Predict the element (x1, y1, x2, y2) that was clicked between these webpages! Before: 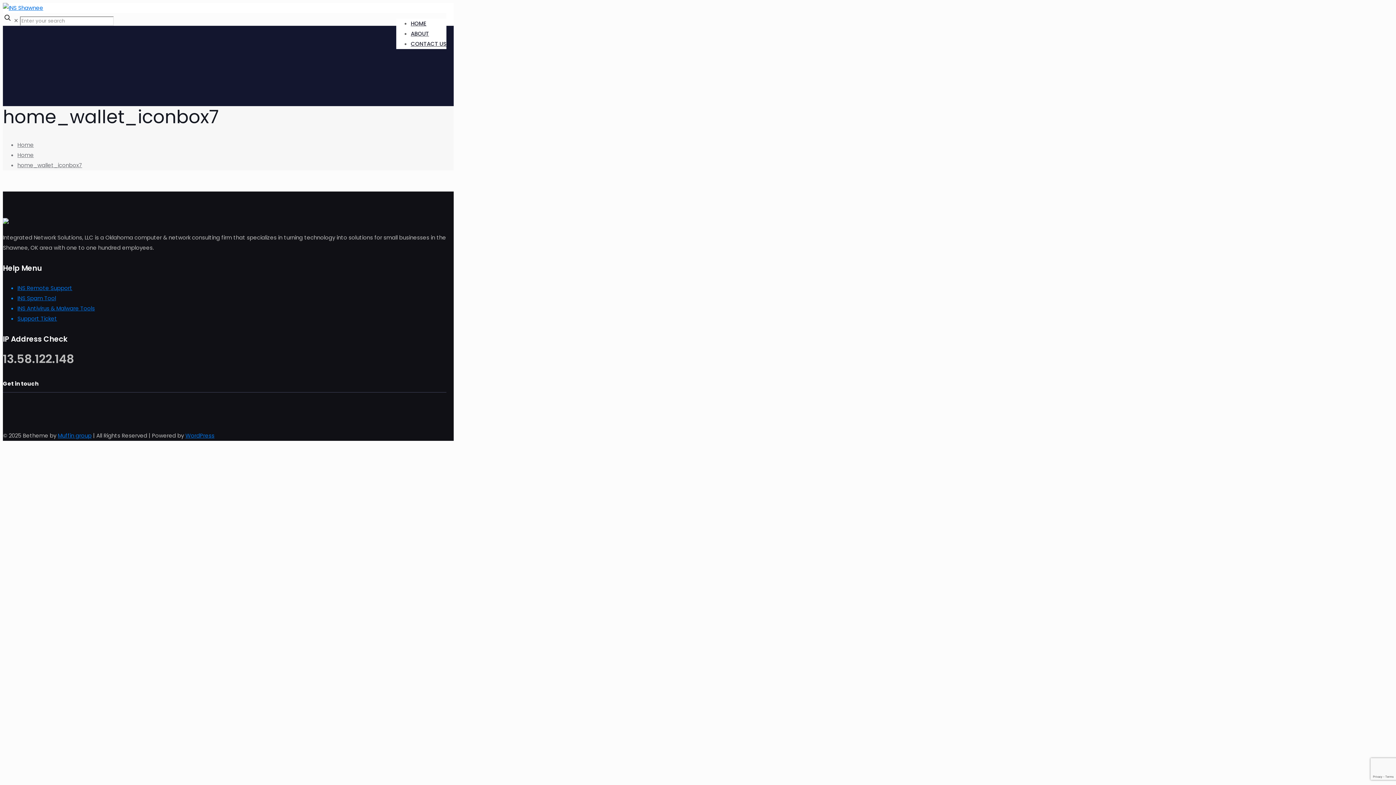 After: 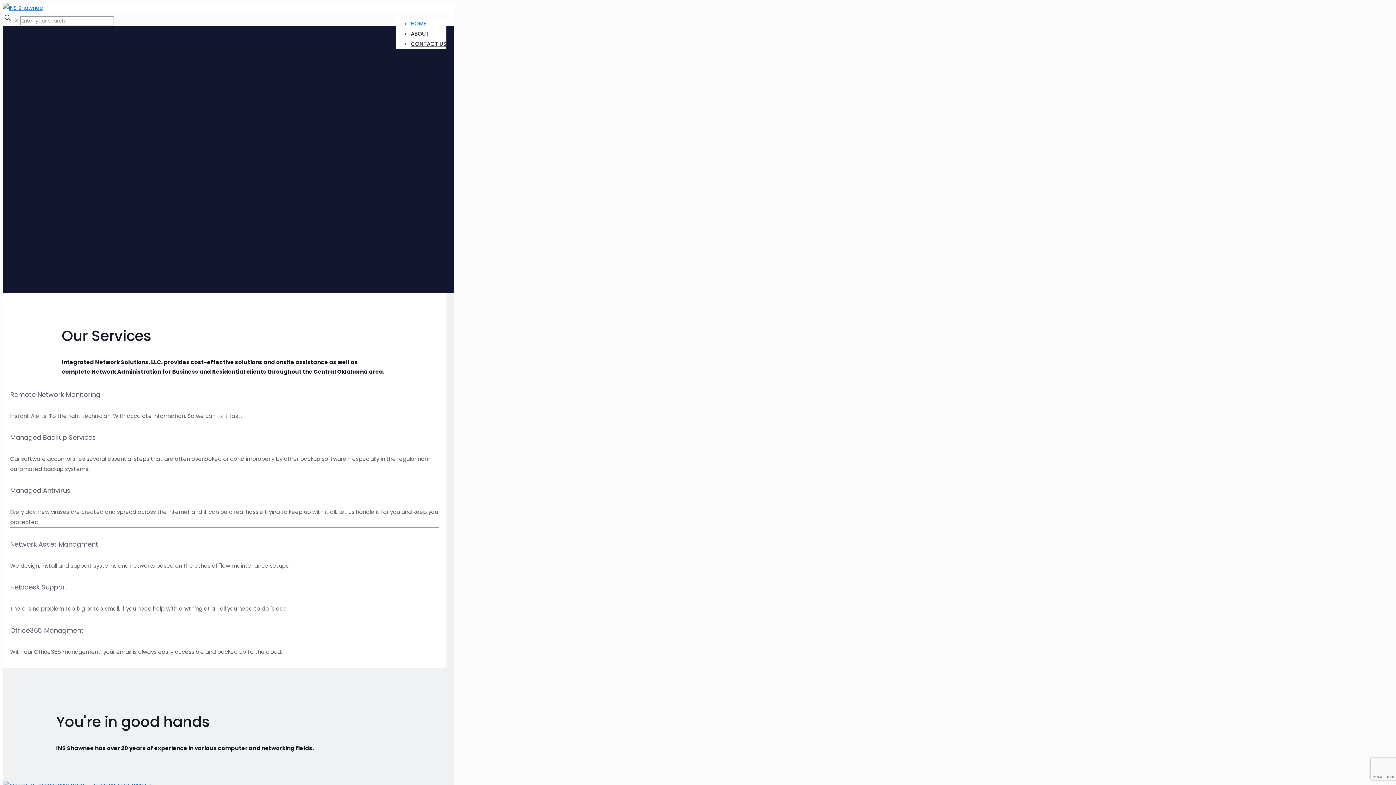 Action: bbox: (17, 141, 33, 148) label: Home